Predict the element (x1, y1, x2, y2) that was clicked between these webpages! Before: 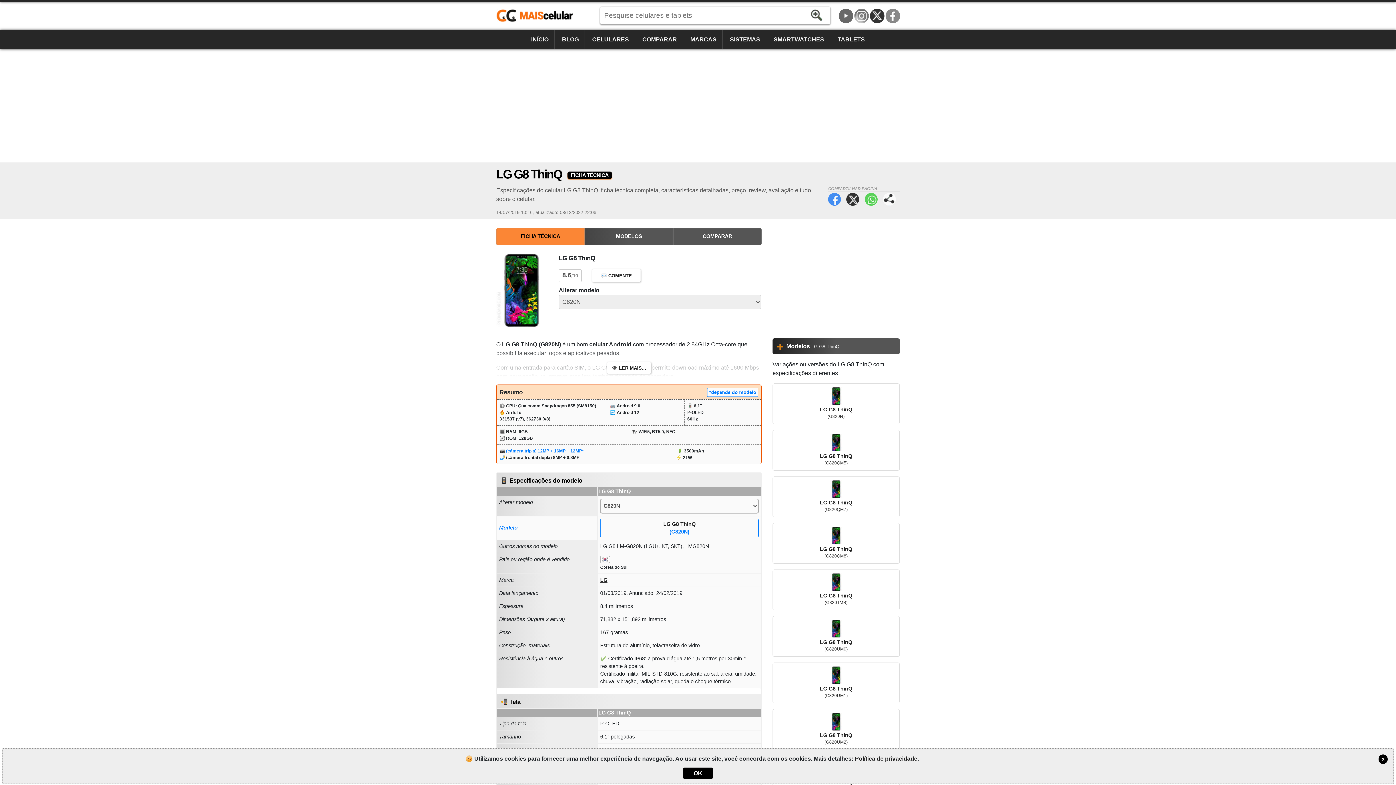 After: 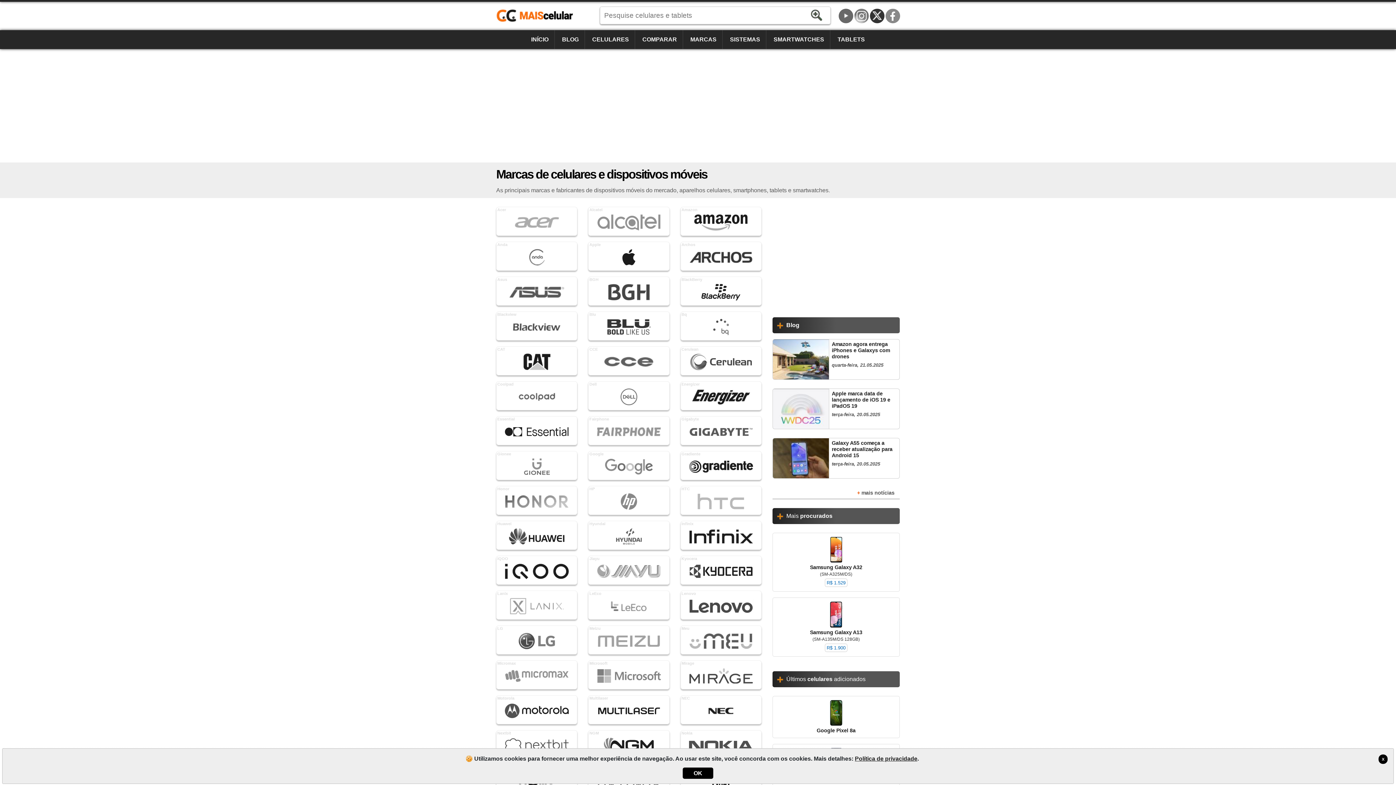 Action: label: MARCAS bbox: (684, 30, 722, 49)